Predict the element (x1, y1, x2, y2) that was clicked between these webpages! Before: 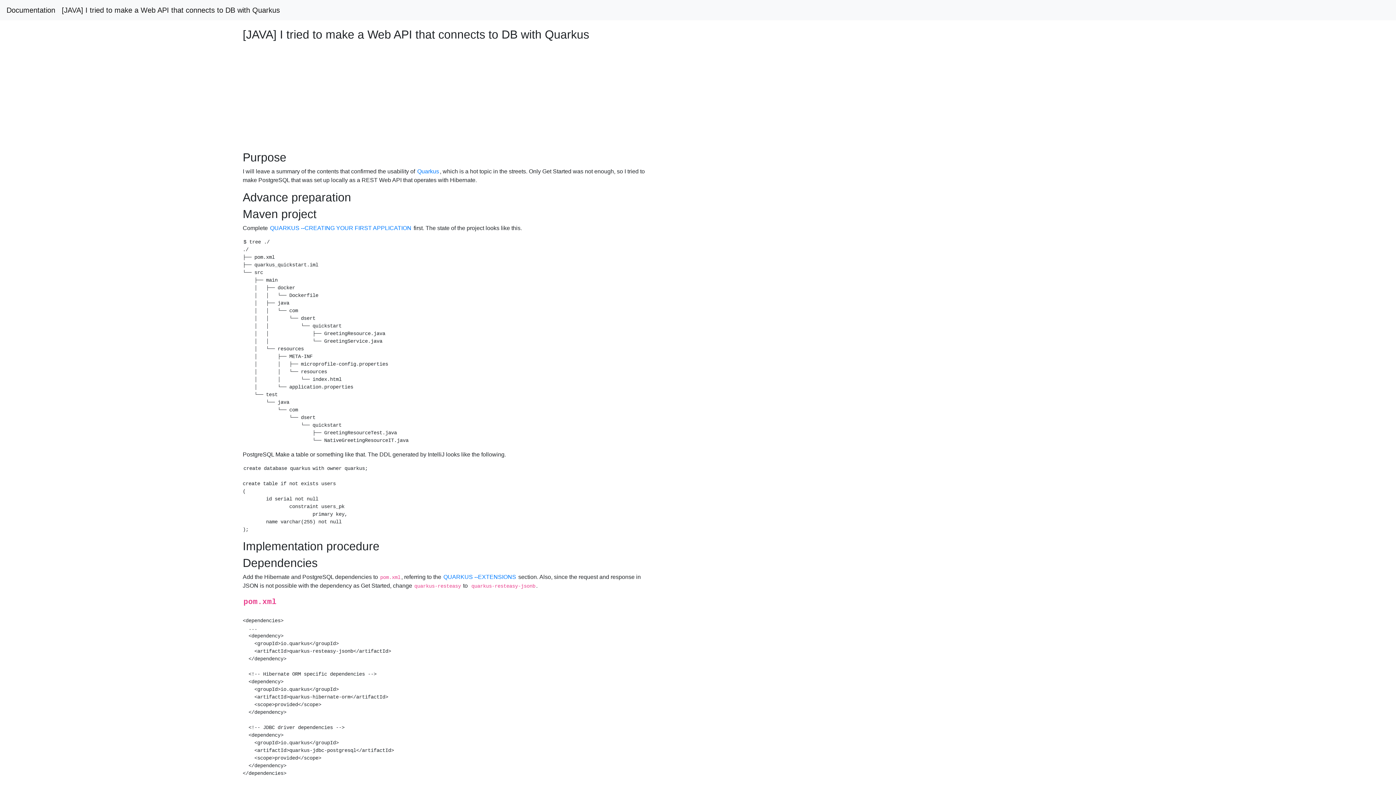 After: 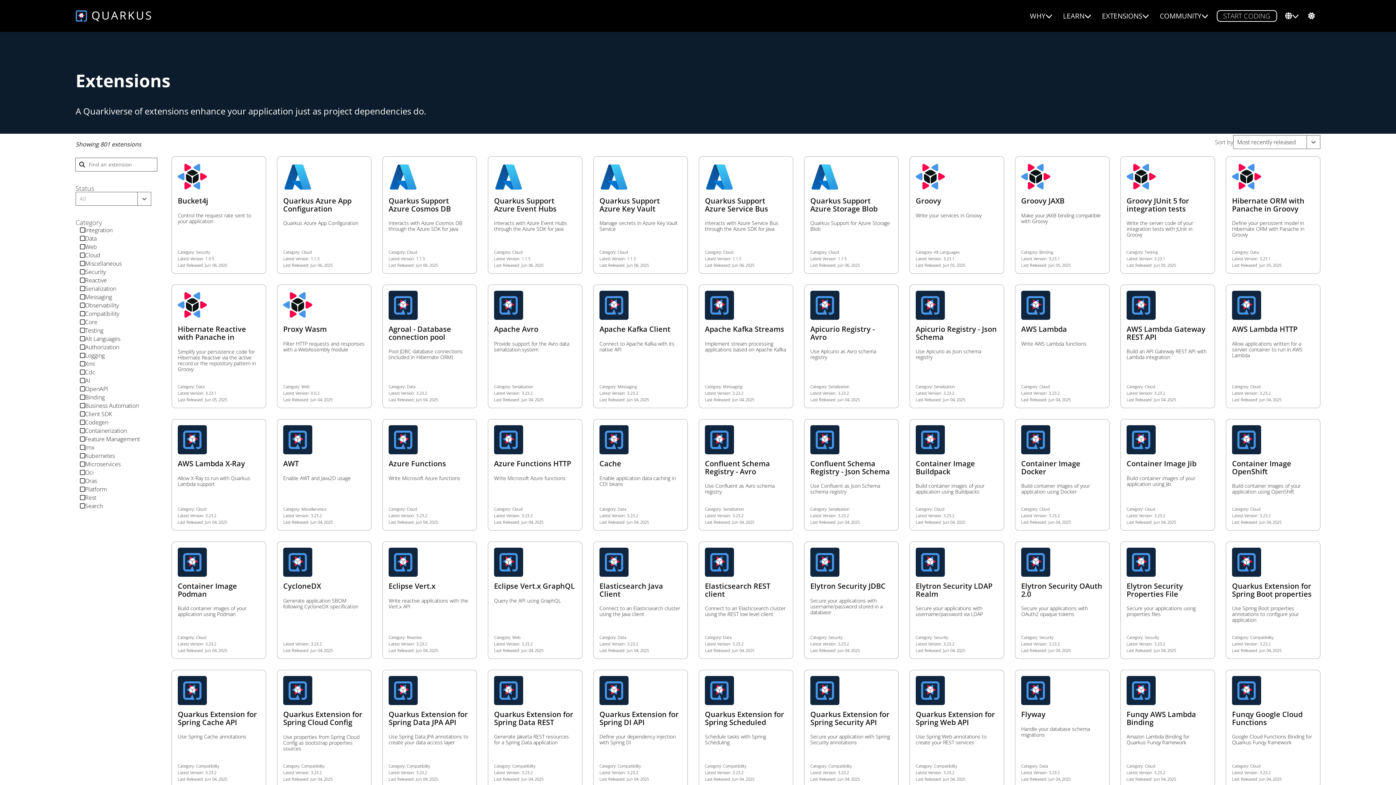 Action: bbox: (443, 574, 516, 580) label: QUARKUS --EXTENSIONS